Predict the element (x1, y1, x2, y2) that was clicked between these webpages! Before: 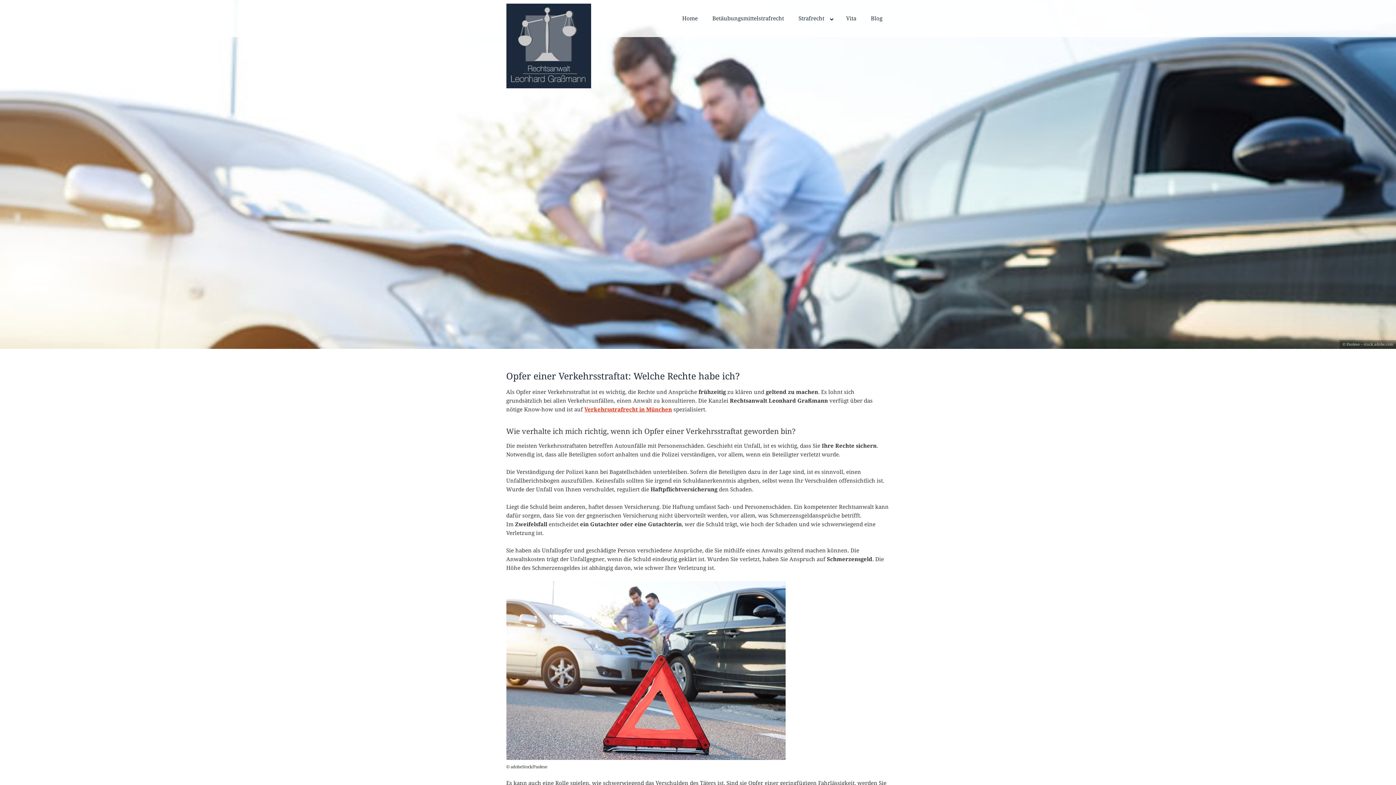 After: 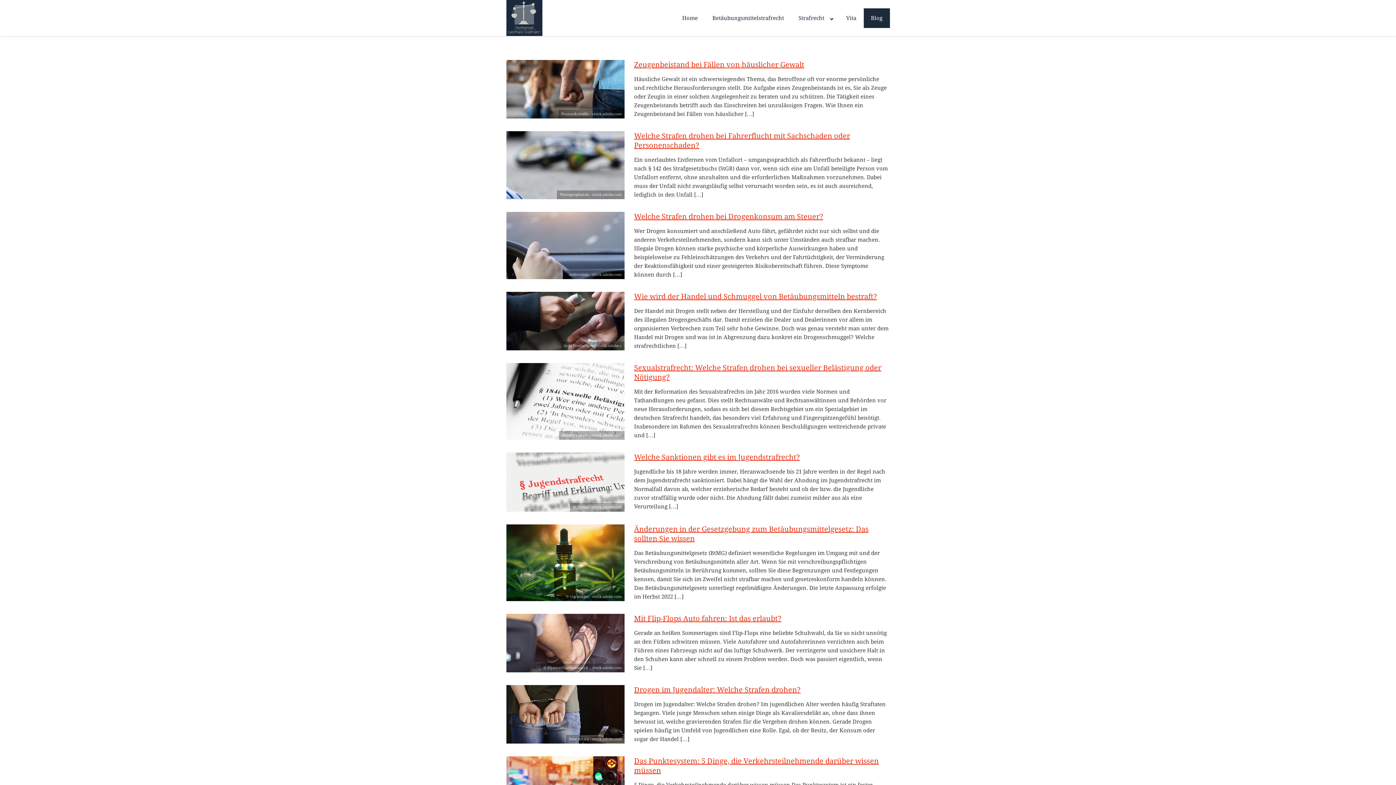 Action: bbox: (863, 8, 890, 28) label: Blog